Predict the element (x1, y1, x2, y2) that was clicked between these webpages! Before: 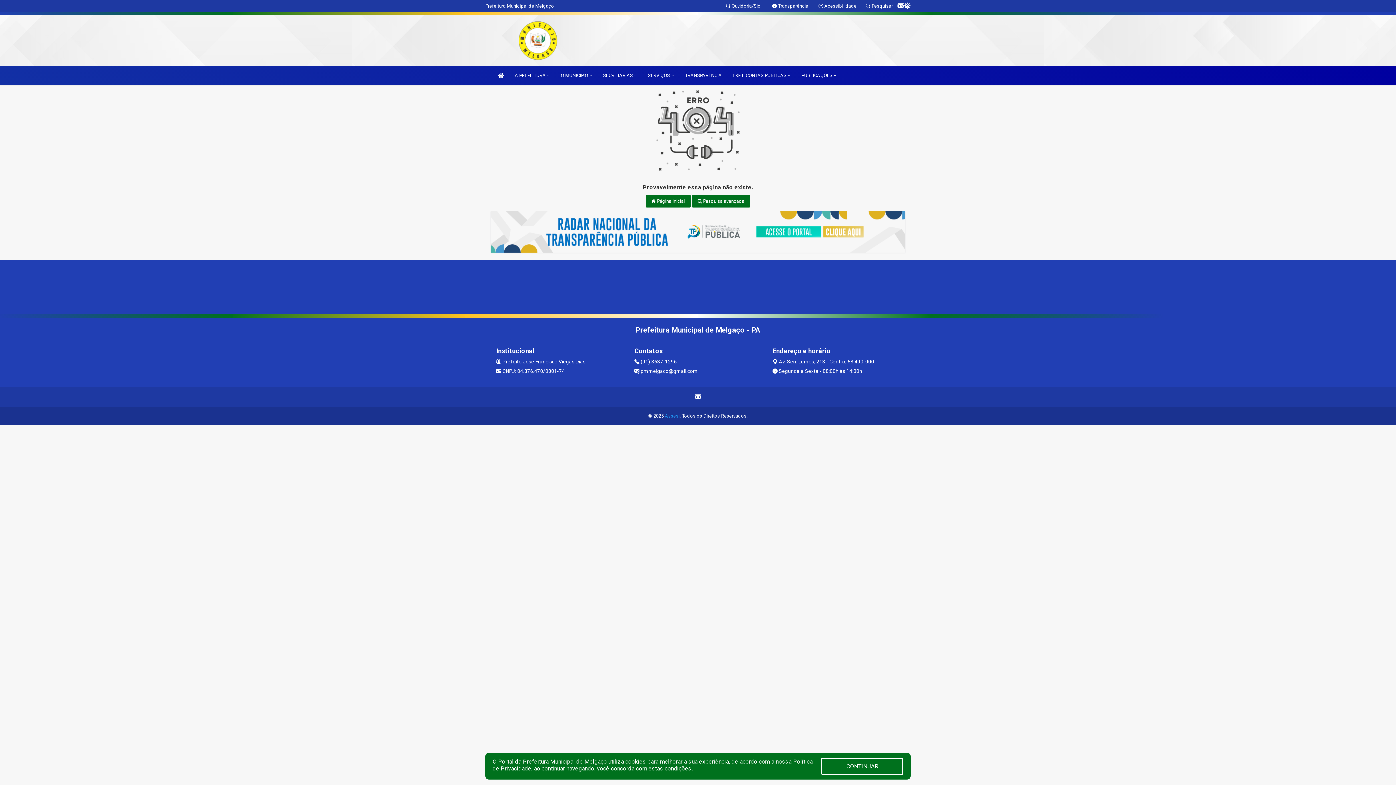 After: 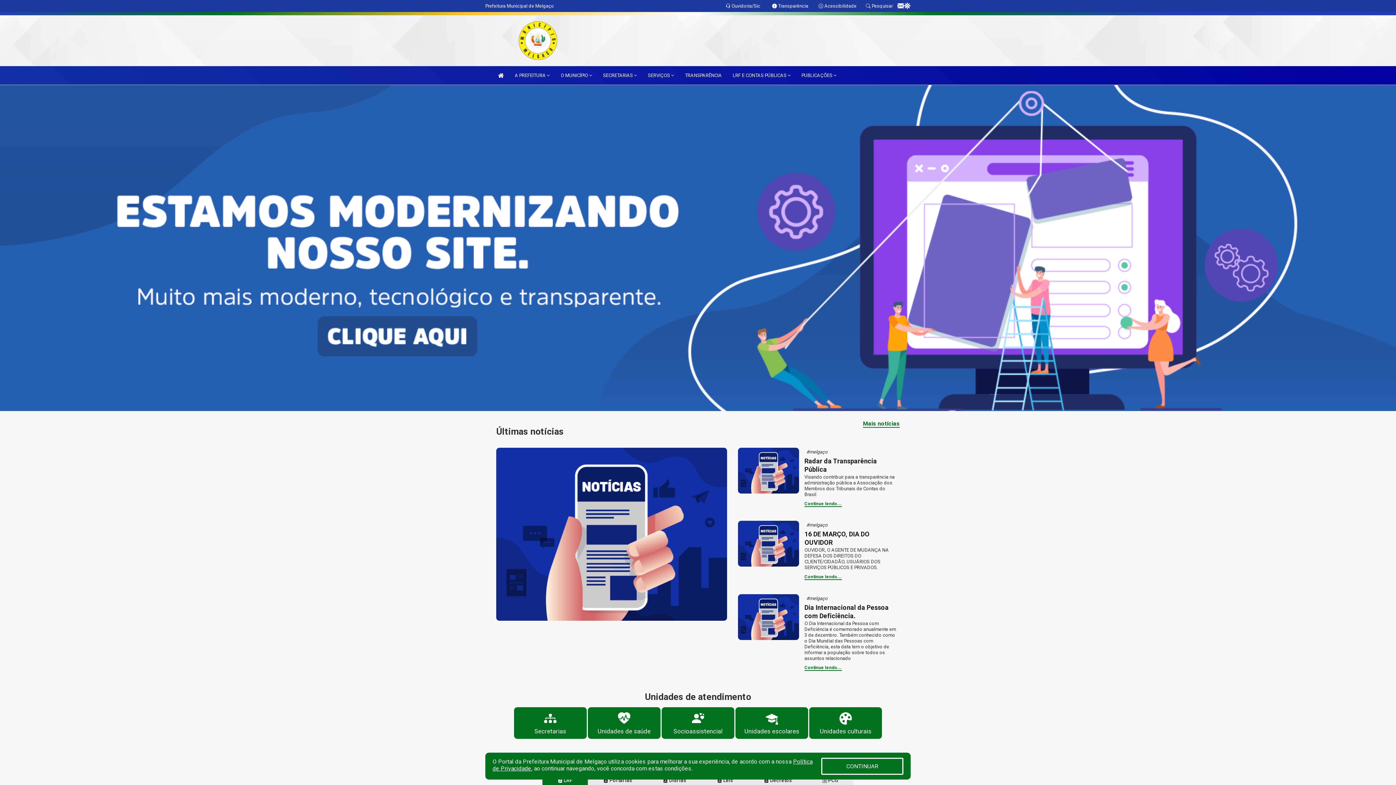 Action: label: Prefeitura Municipal de Melgaço bbox: (485, 3, 554, 8)